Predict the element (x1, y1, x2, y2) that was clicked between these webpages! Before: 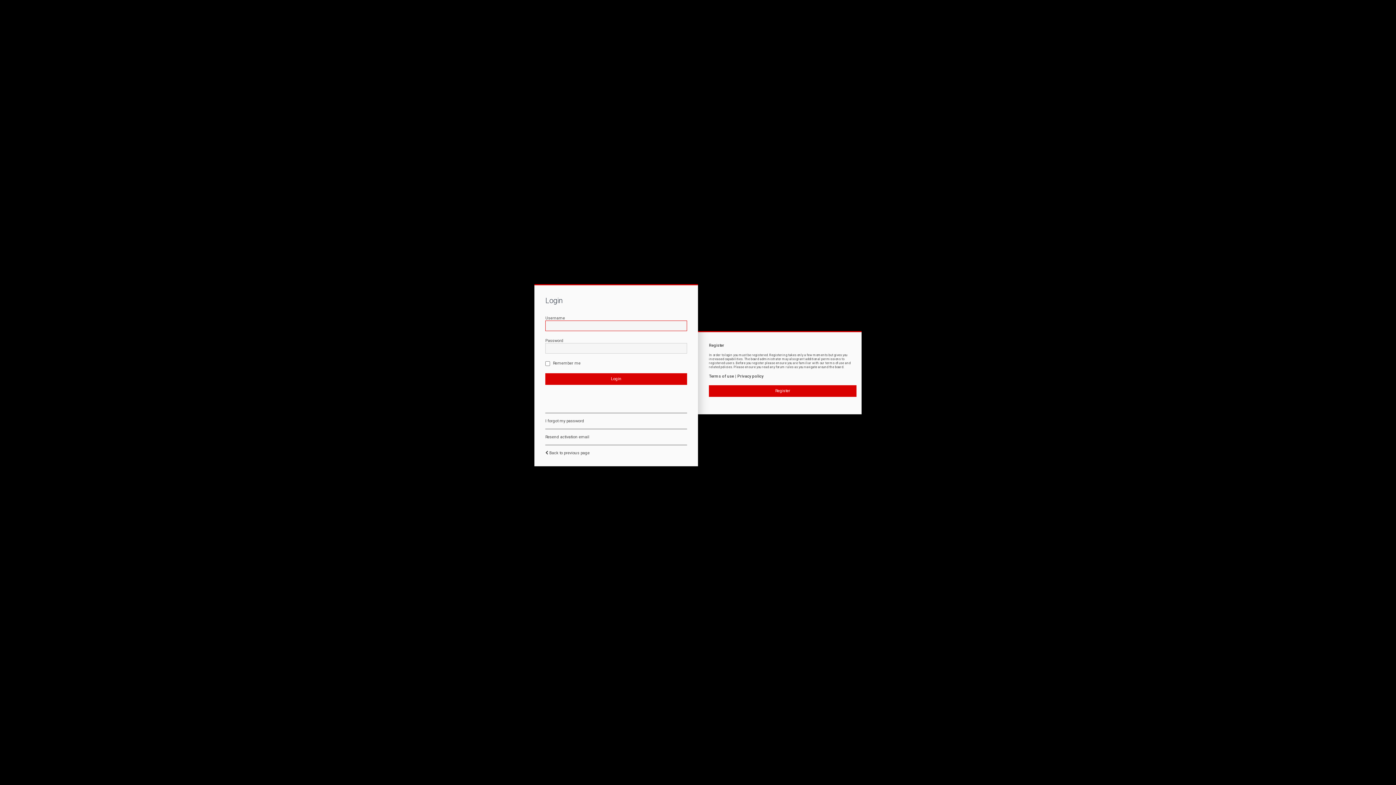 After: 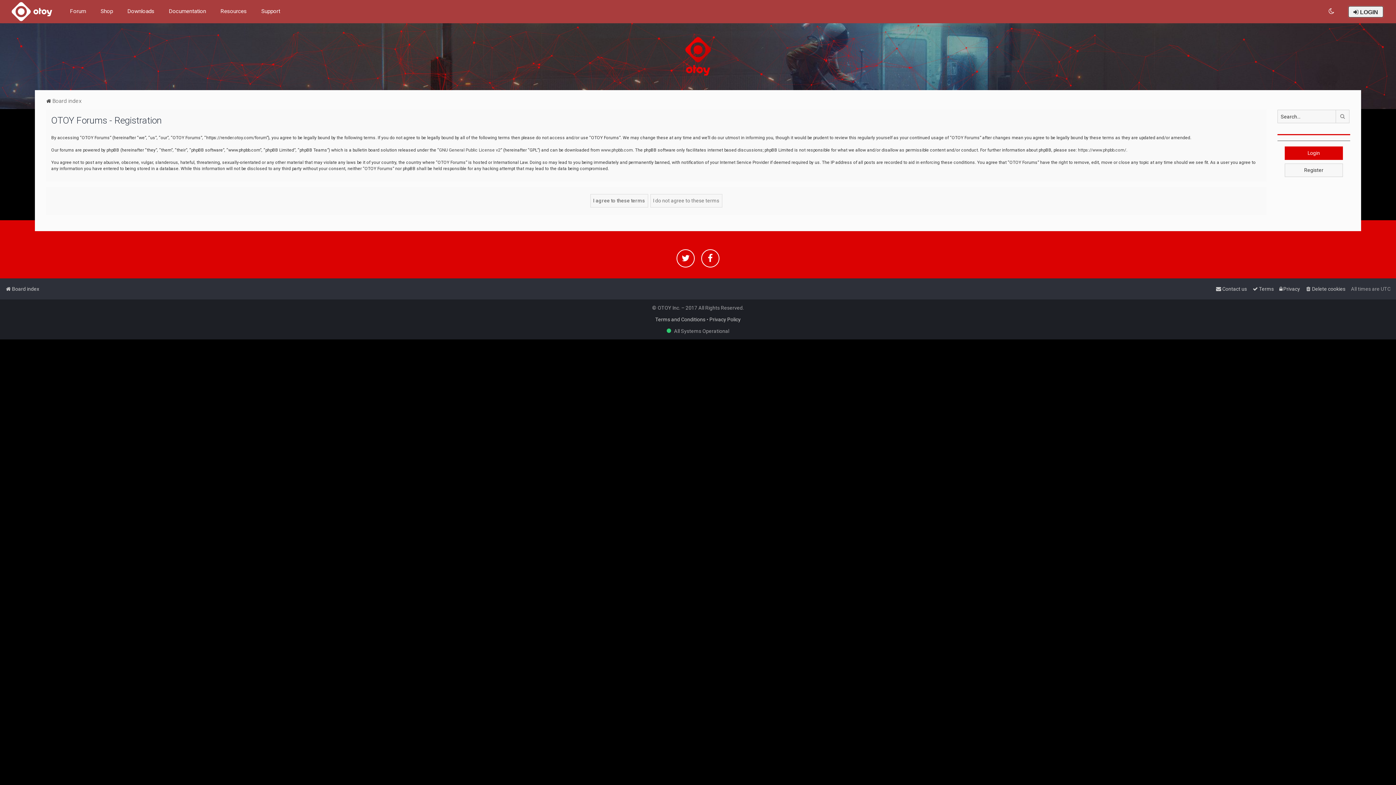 Action: label: Register bbox: (709, 385, 856, 397)